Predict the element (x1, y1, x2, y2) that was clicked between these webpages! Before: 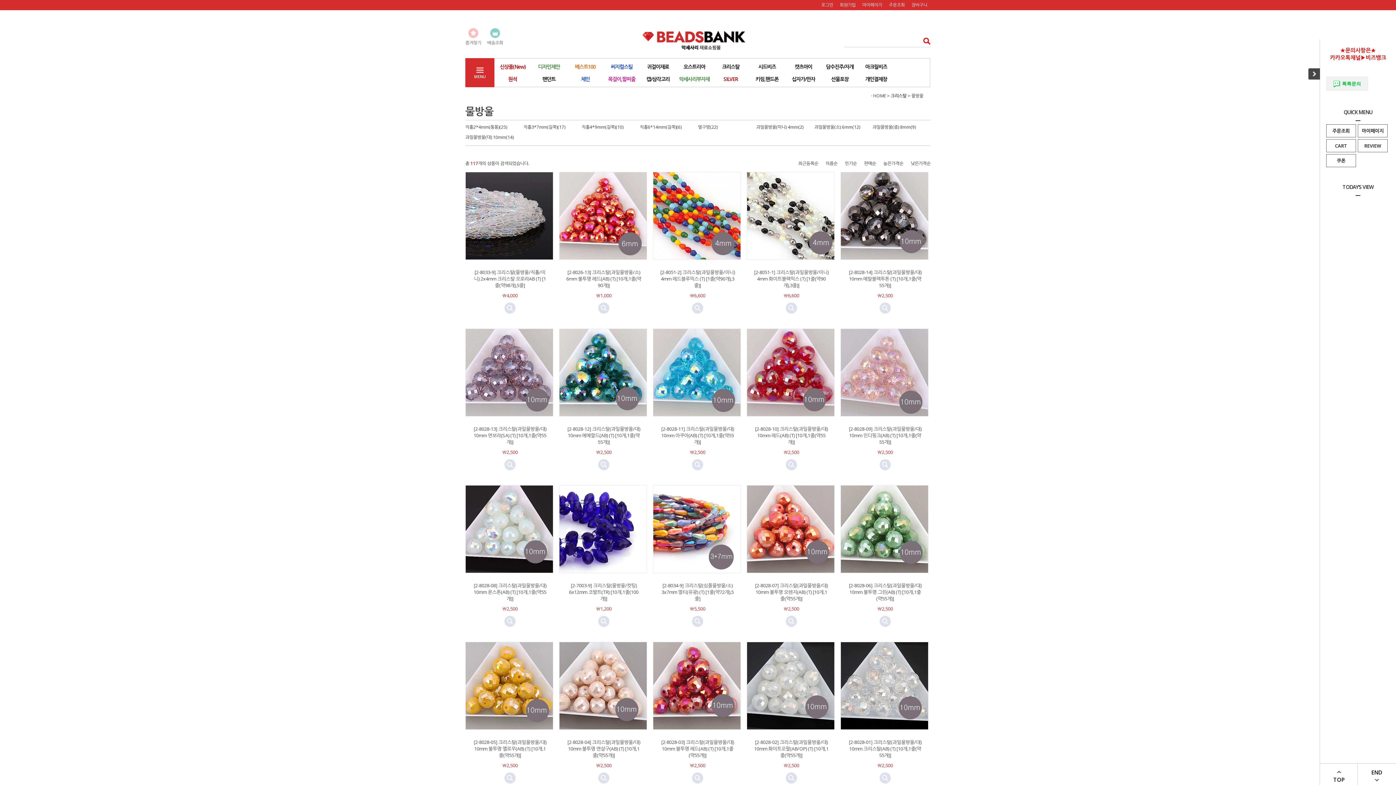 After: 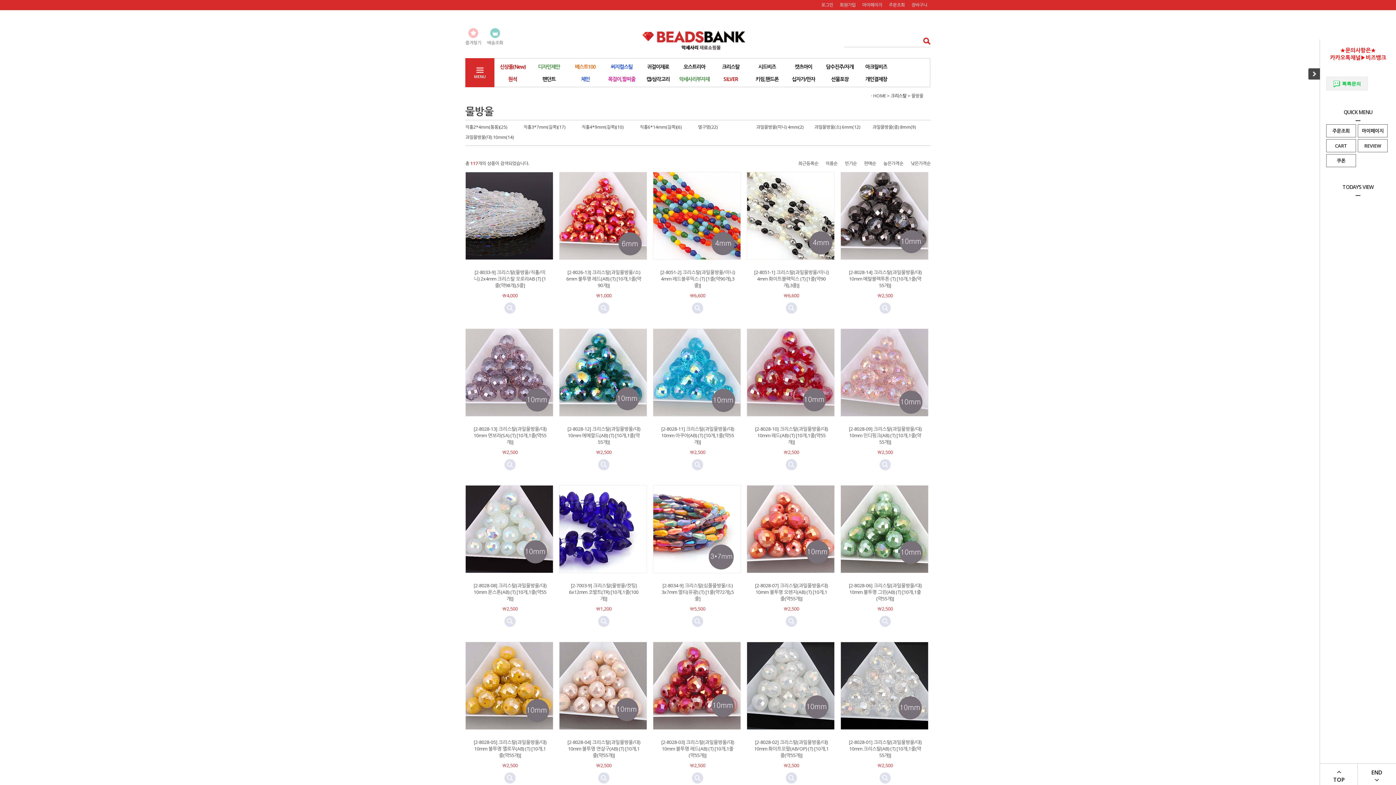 Action: bbox: (1326, 154, 1356, 166) label: 쿠폰